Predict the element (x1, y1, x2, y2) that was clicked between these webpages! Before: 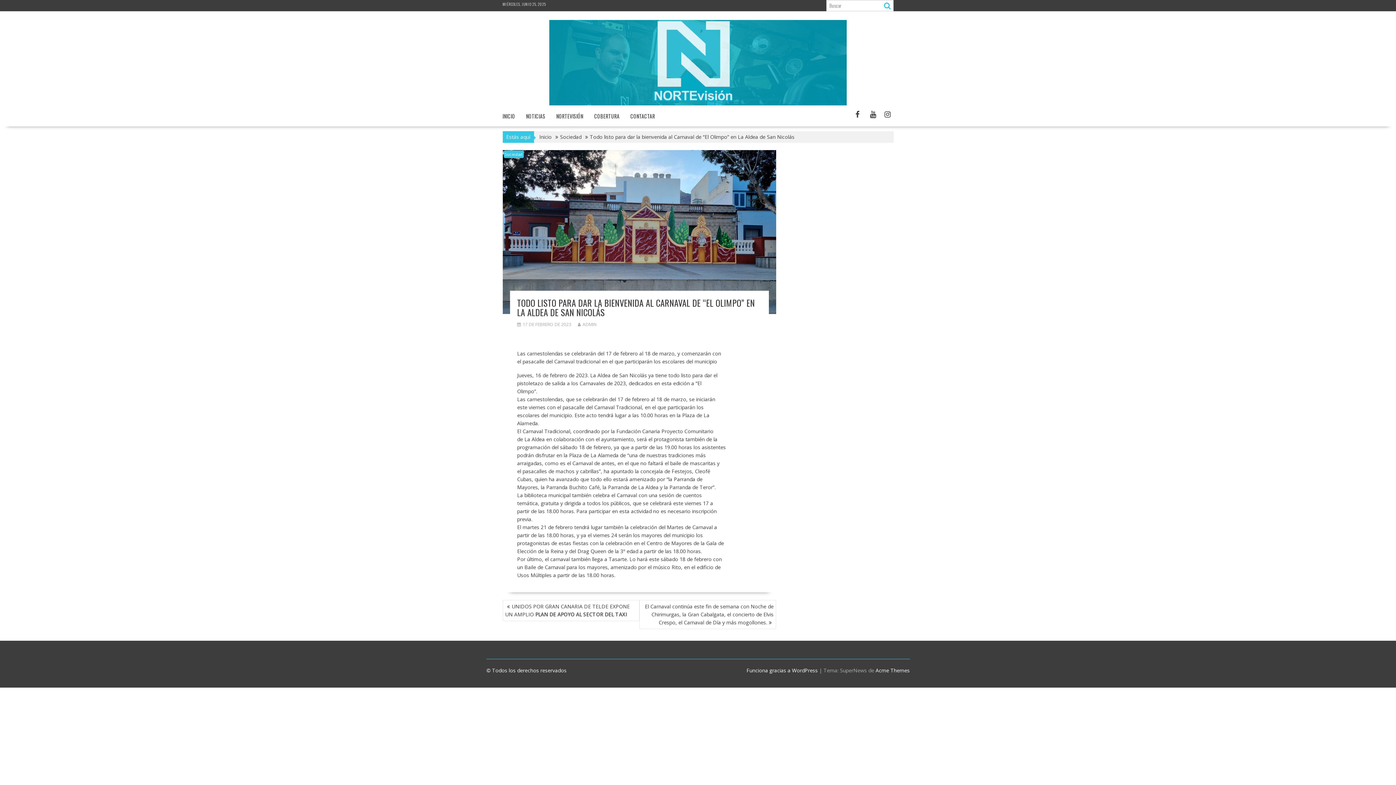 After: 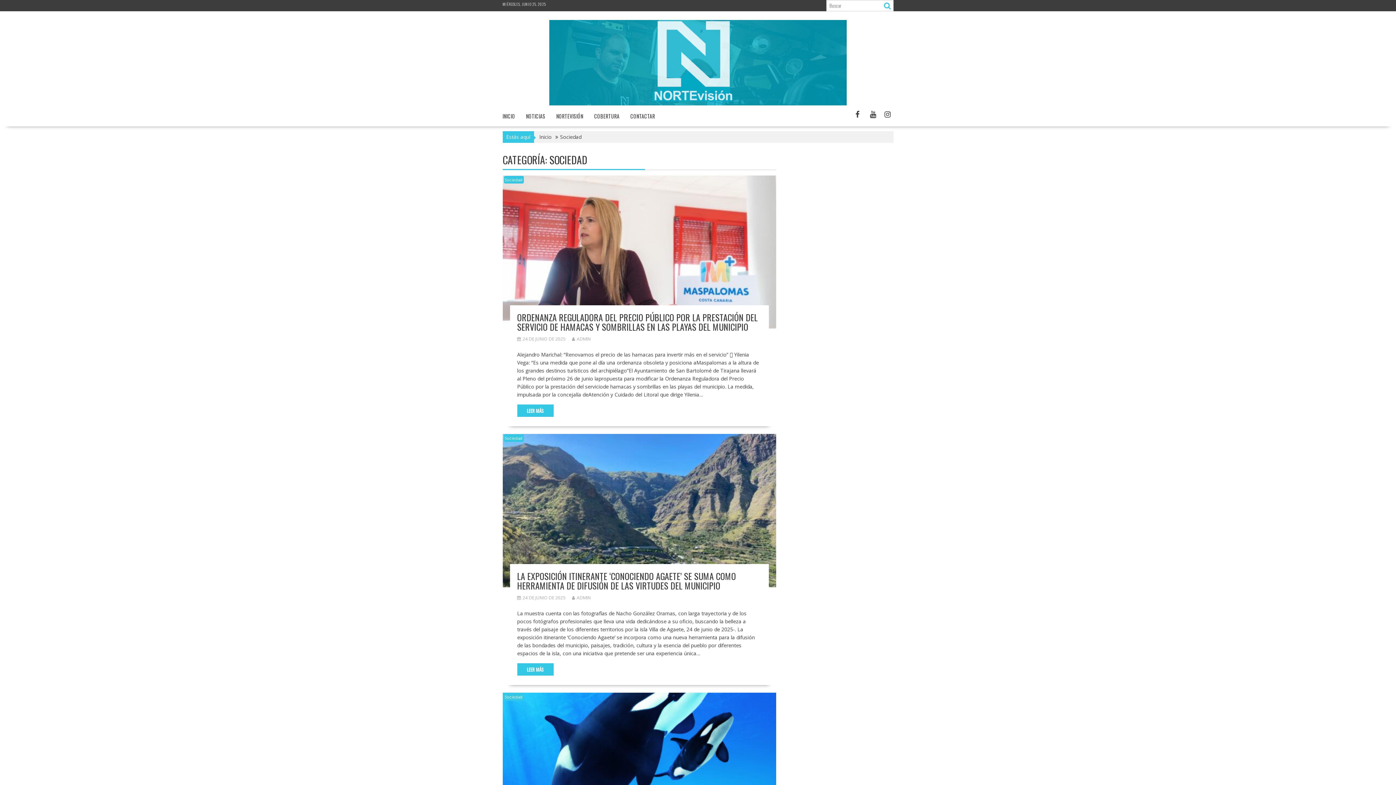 Action: label: Sociedad bbox: (503, 150, 523, 158)